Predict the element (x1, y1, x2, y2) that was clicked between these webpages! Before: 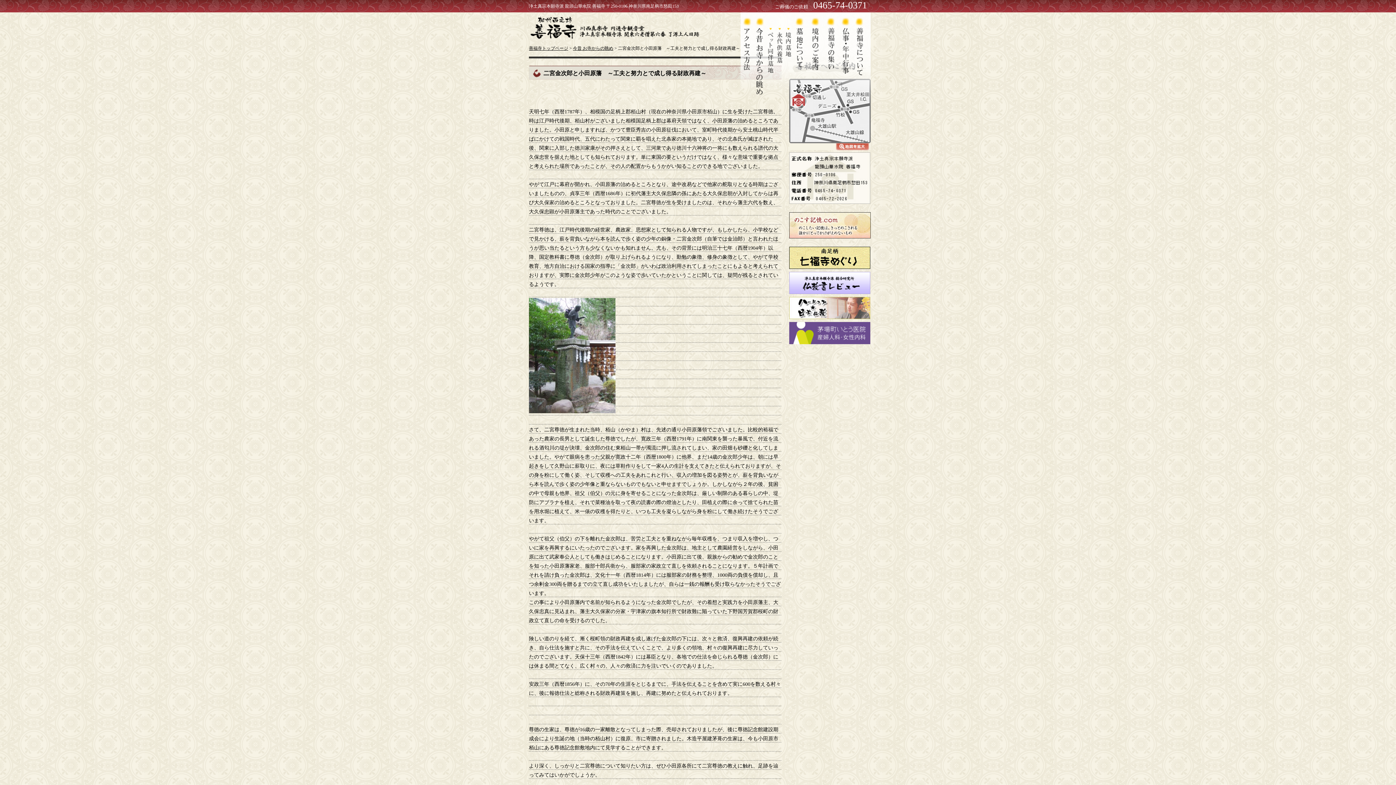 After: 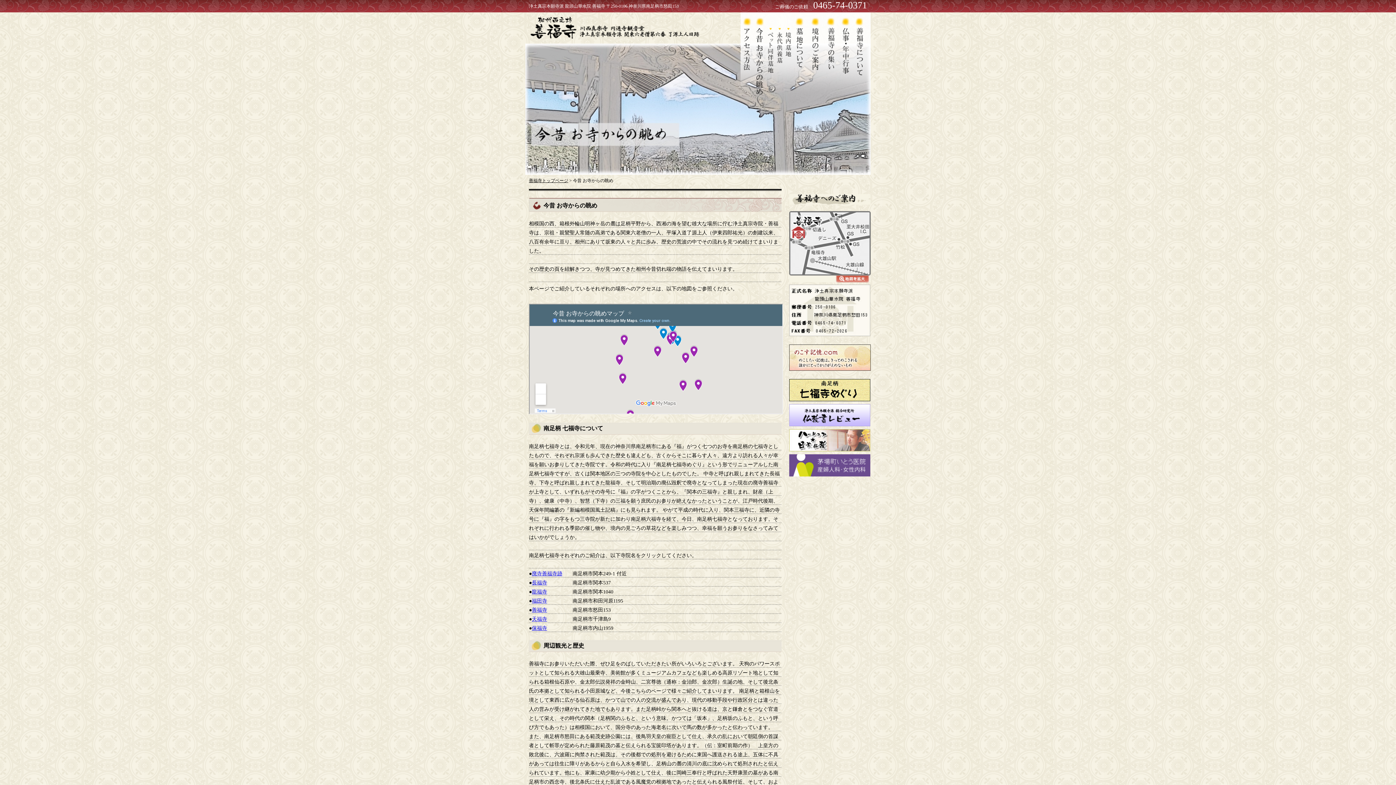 Action: bbox: (753, 104, 766, 110)